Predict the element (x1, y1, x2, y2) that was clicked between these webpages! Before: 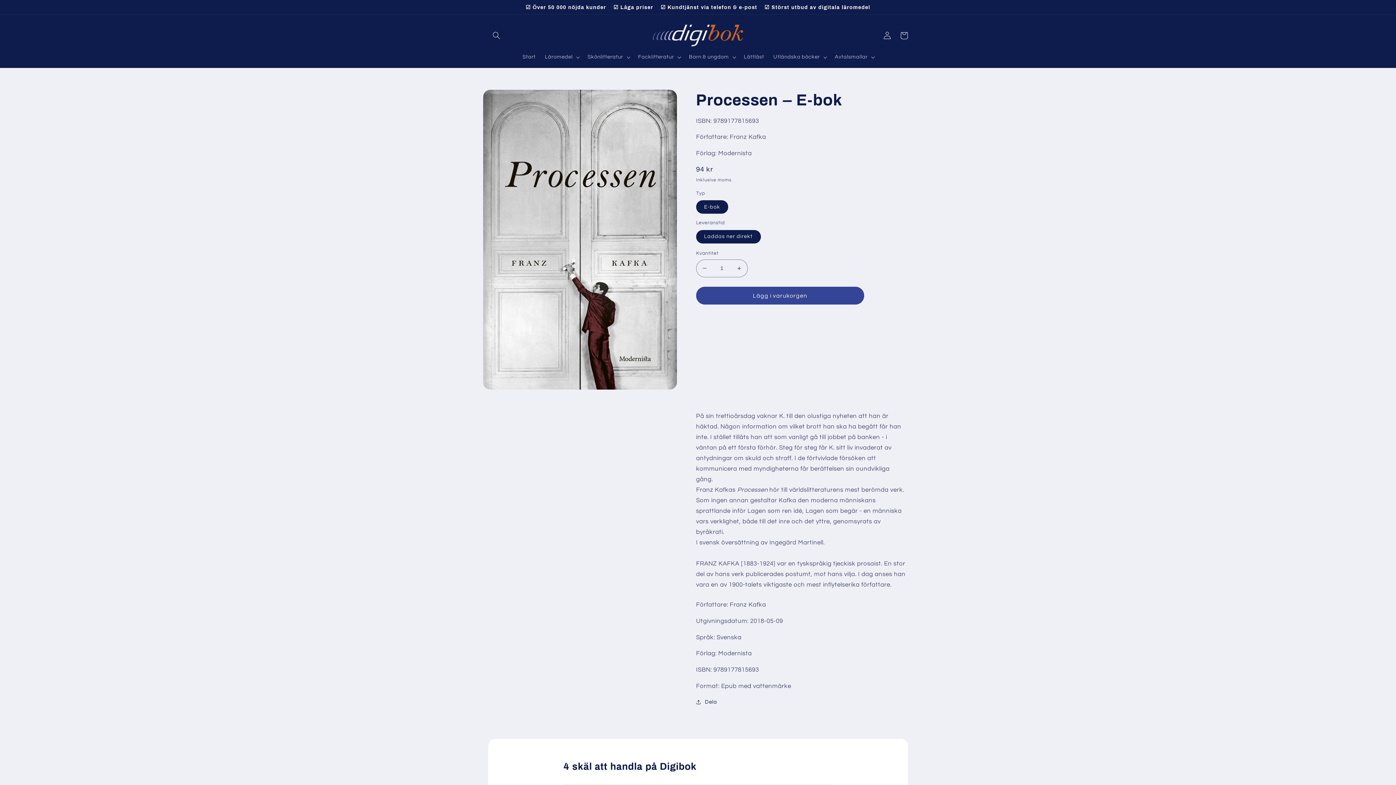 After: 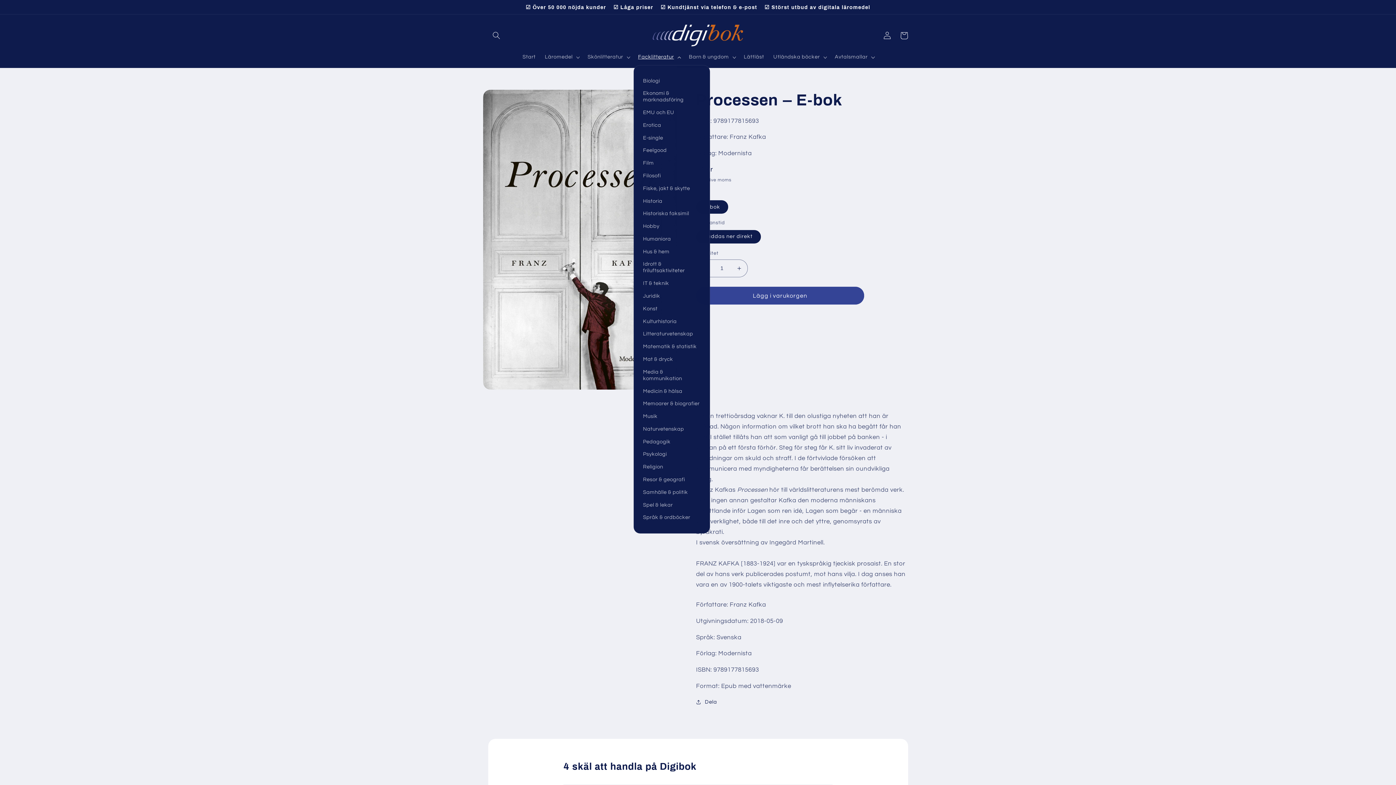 Action: bbox: (633, 49, 684, 65) label: Facklitteratur